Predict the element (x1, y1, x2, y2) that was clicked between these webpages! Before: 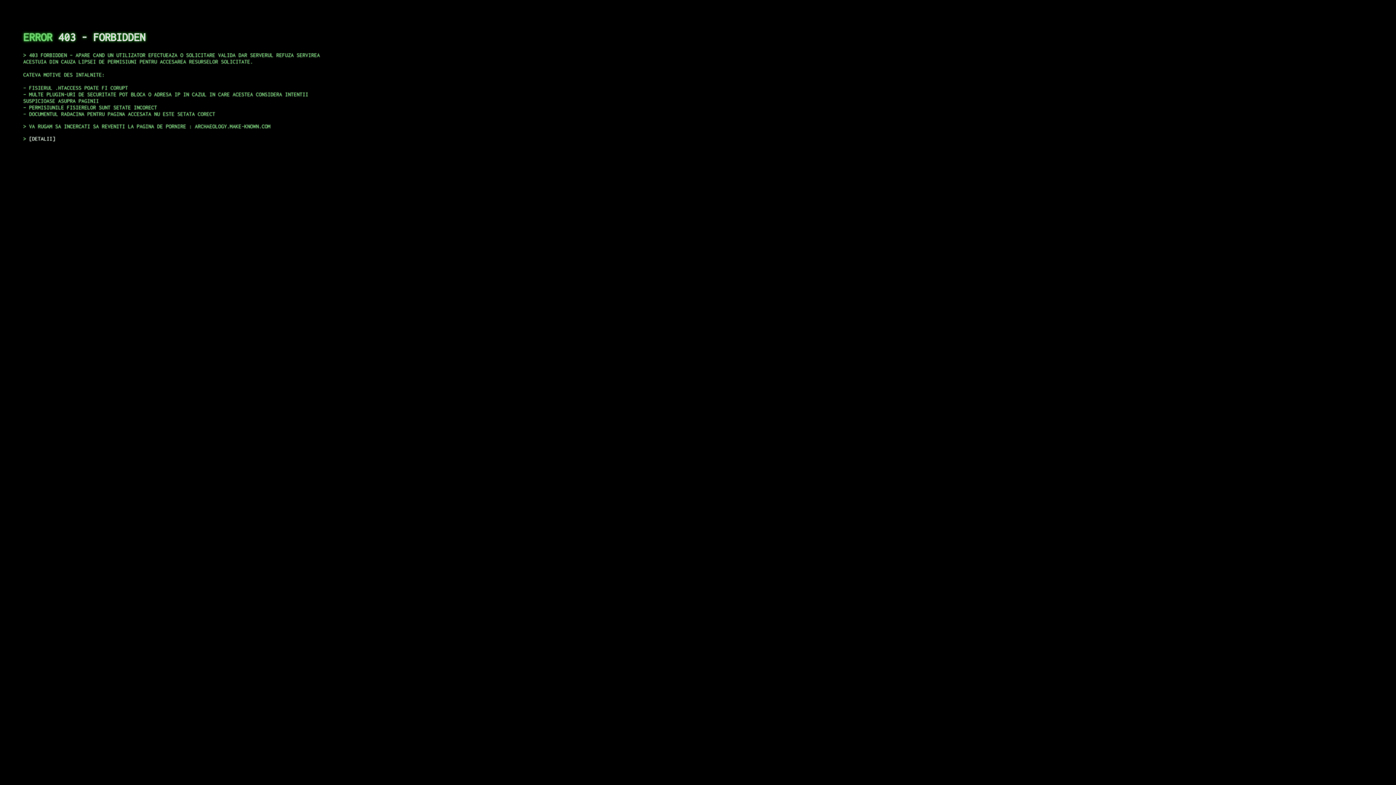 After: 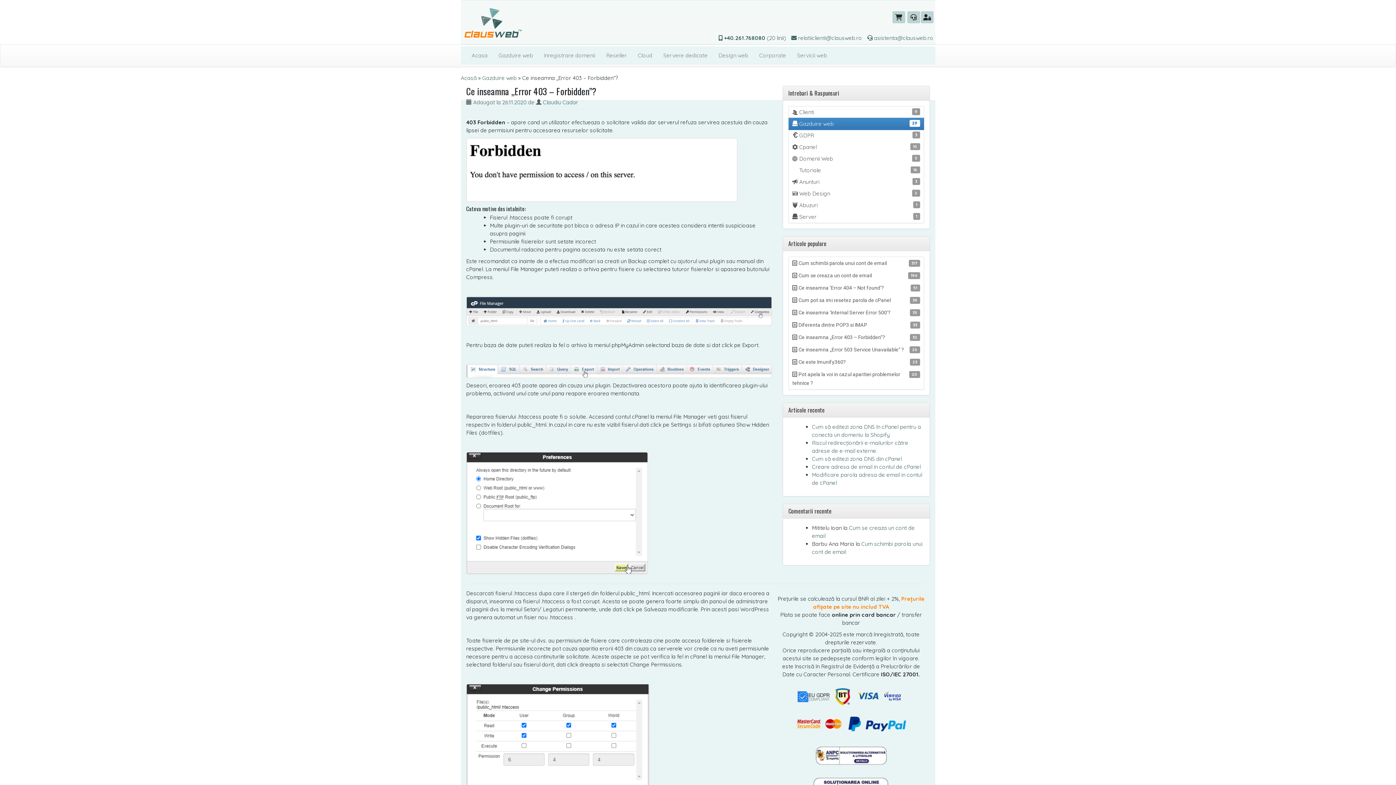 Action: label: DETALII bbox: (29, 135, 55, 141)